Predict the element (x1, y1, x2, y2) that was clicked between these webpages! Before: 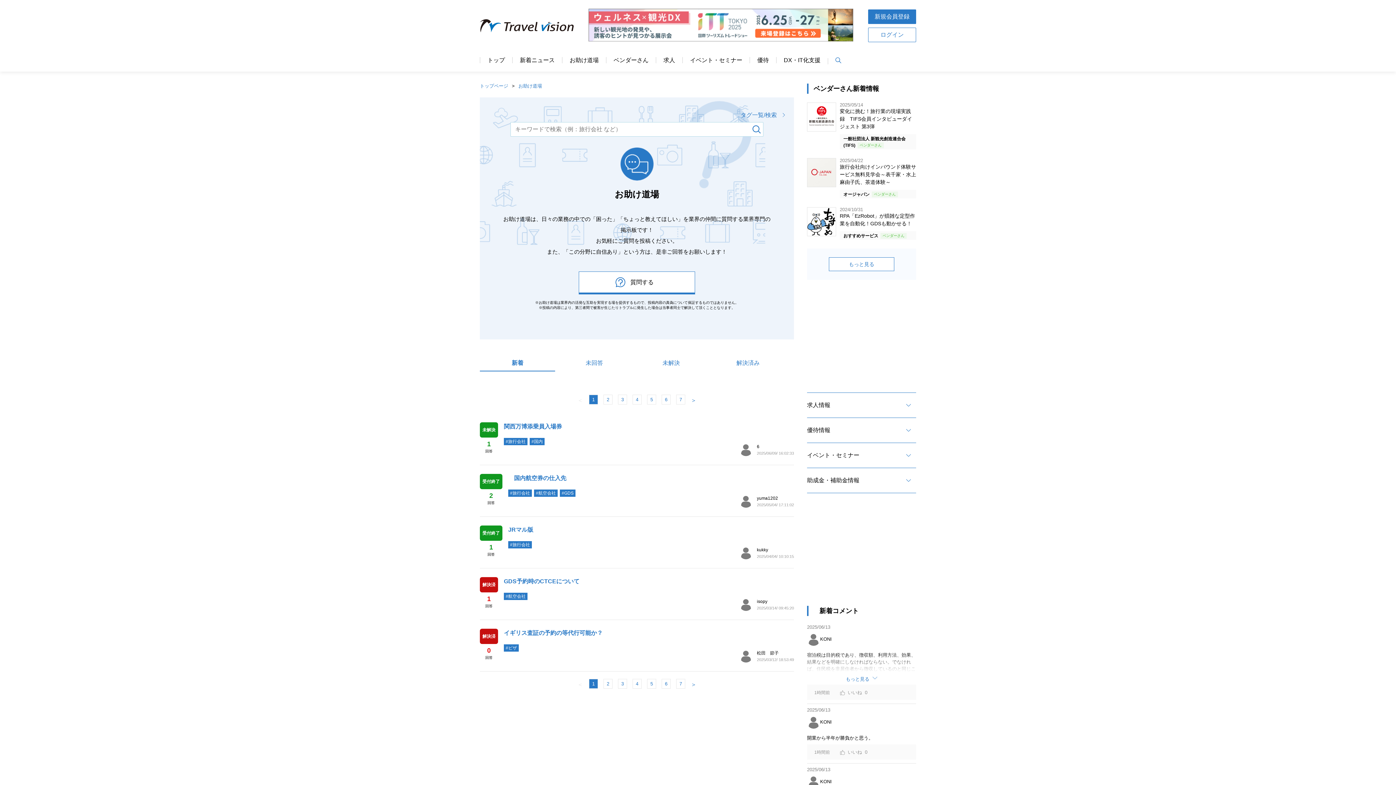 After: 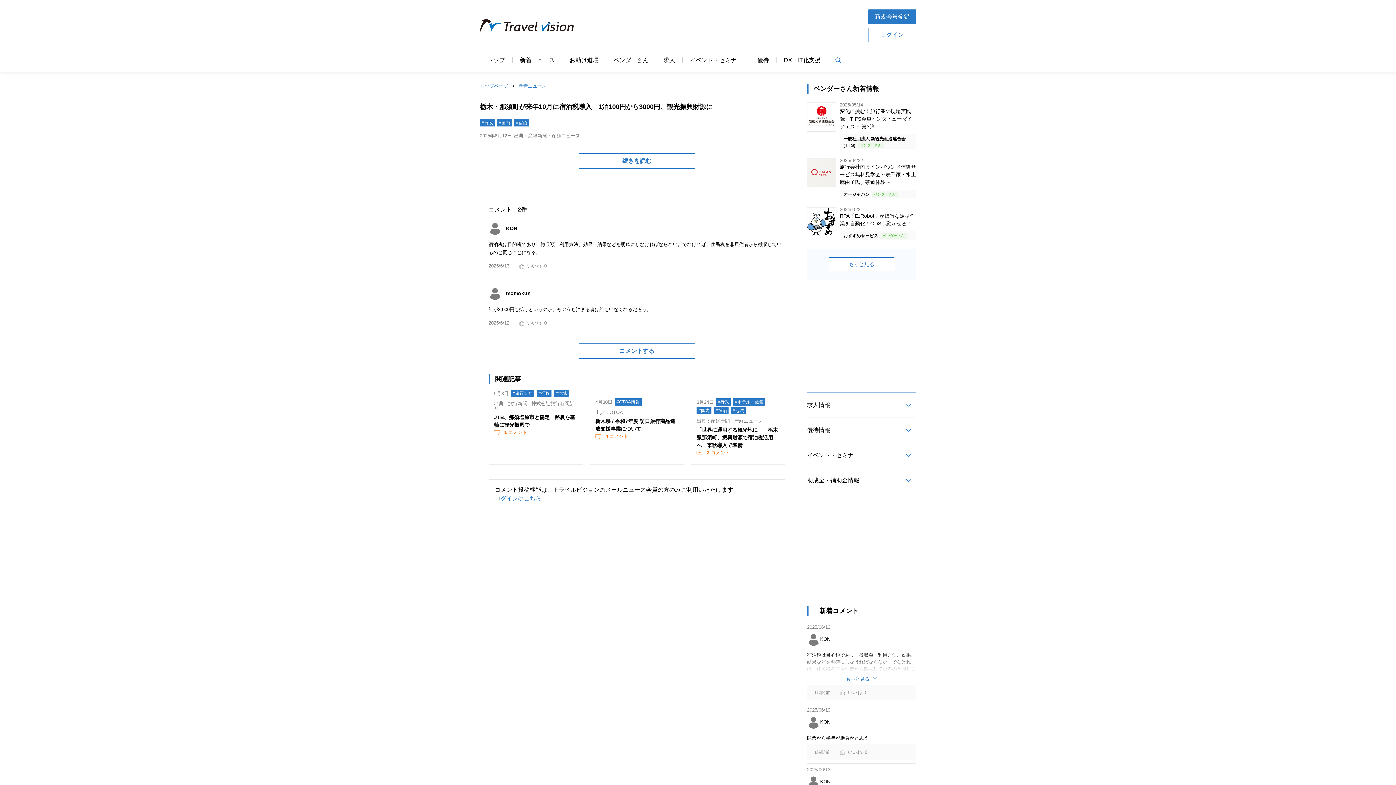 Action: bbox: (814, 690, 867, 695) label: 1時間前 0